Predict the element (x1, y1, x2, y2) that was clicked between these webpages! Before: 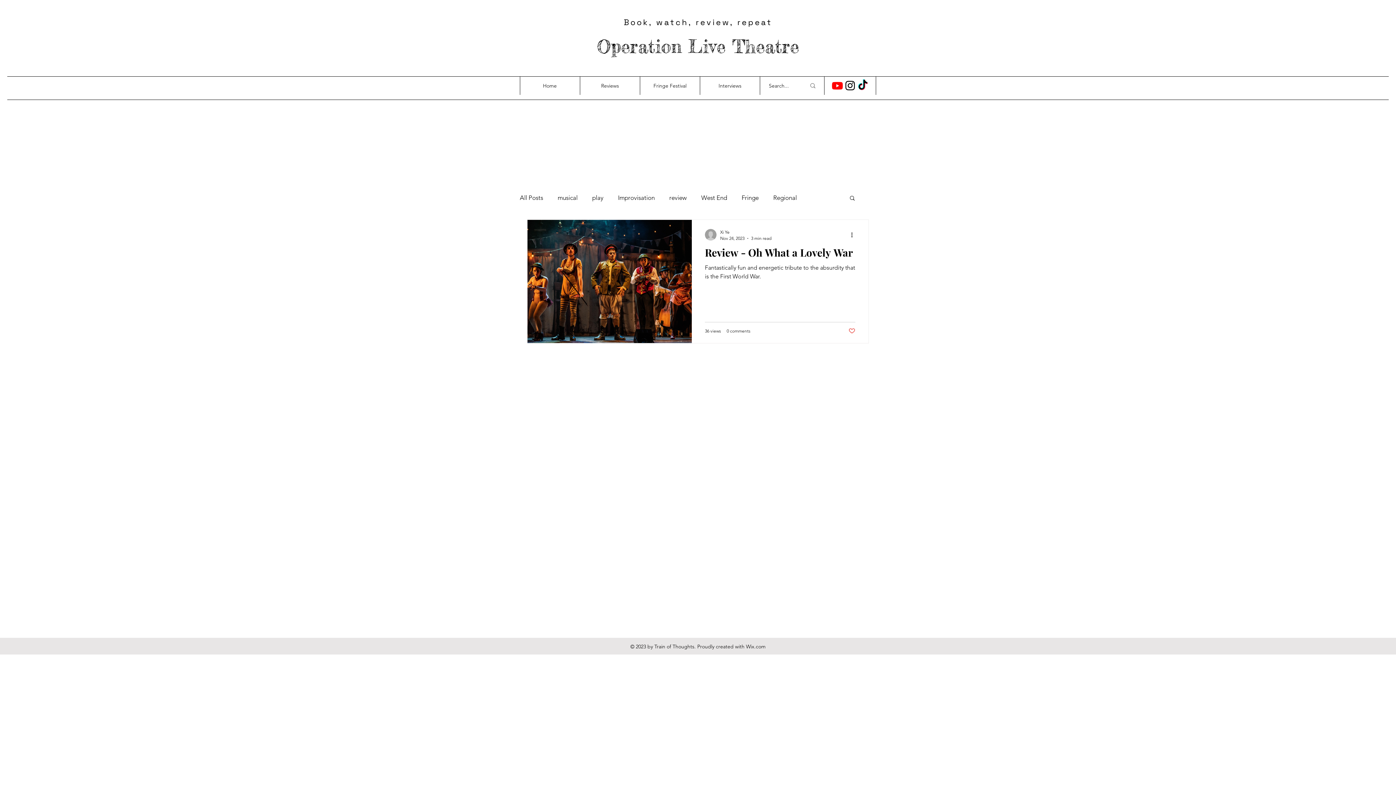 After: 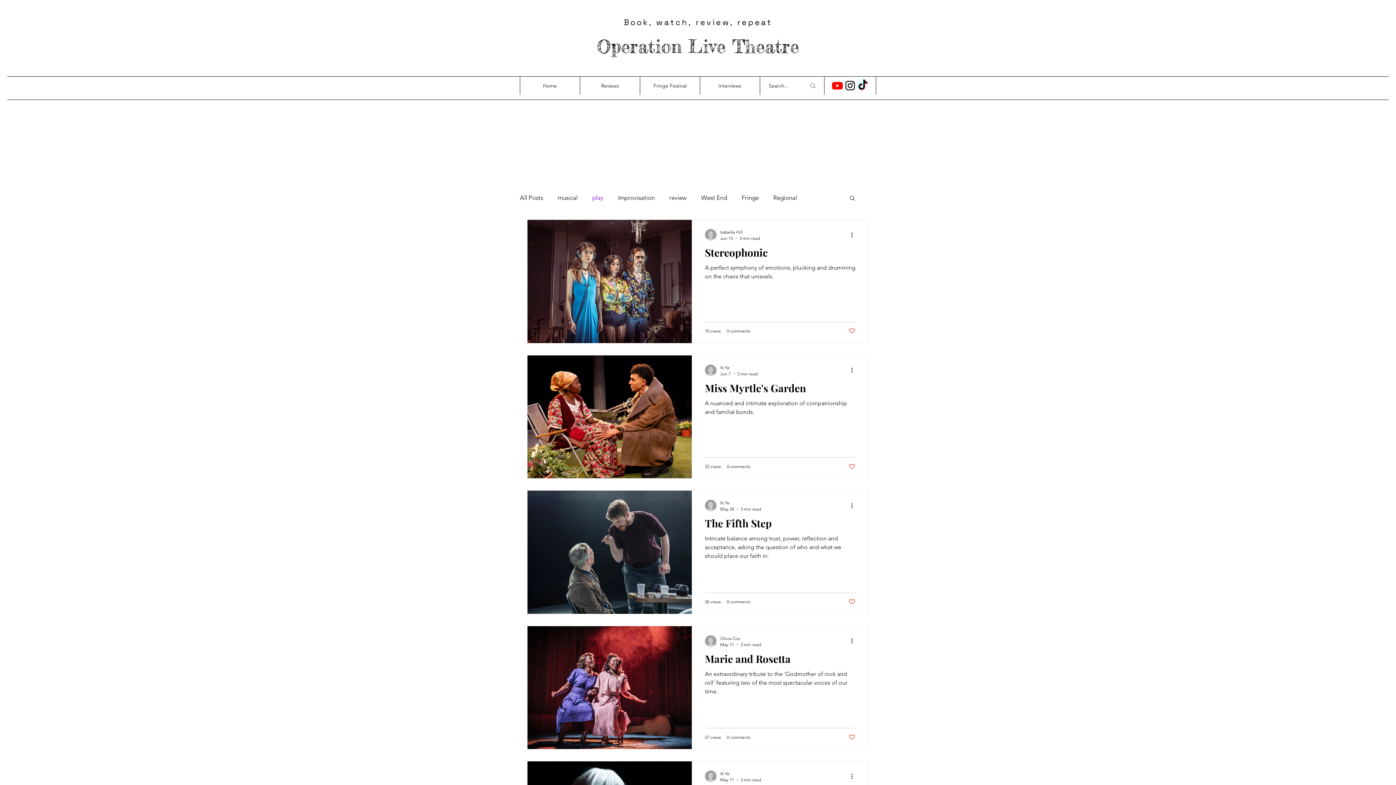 Action: label: play bbox: (592, 193, 603, 202)